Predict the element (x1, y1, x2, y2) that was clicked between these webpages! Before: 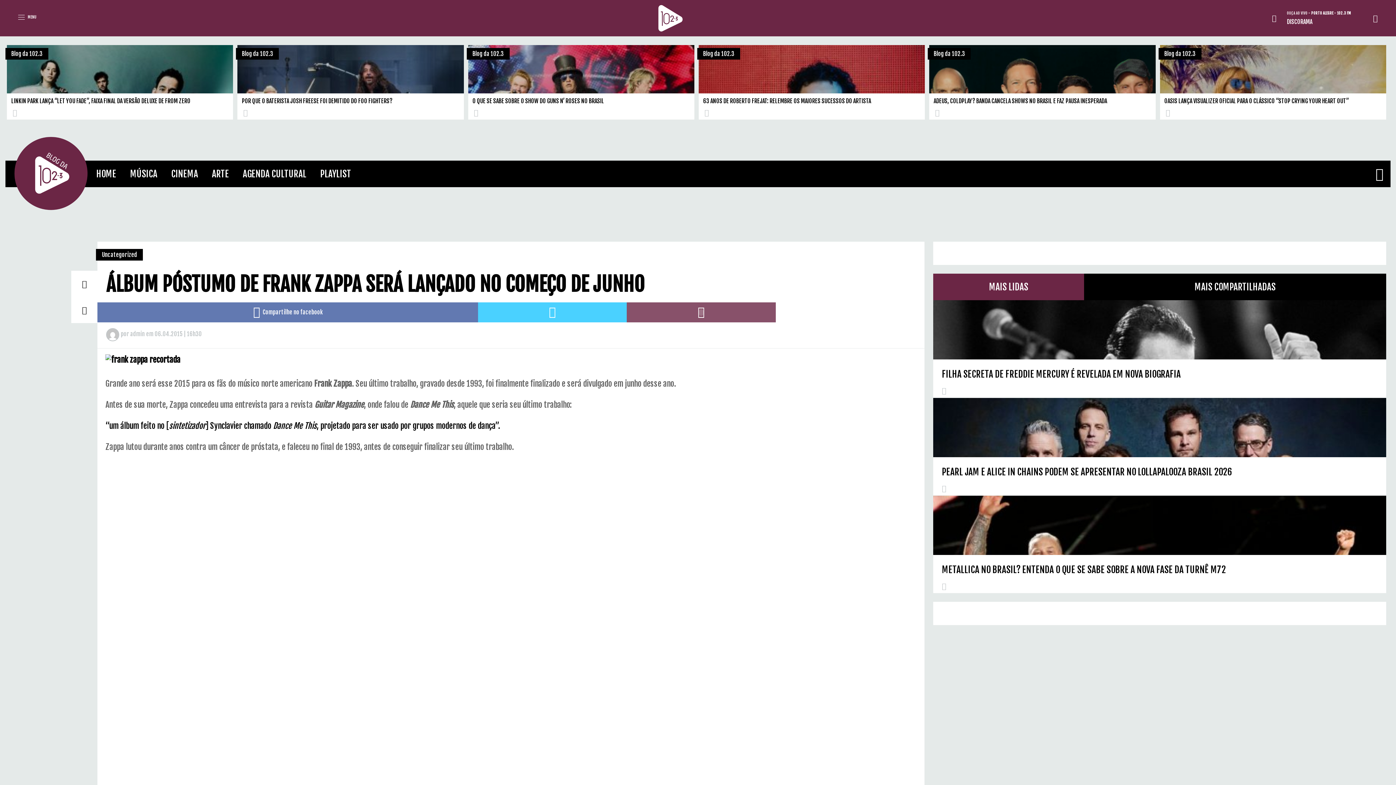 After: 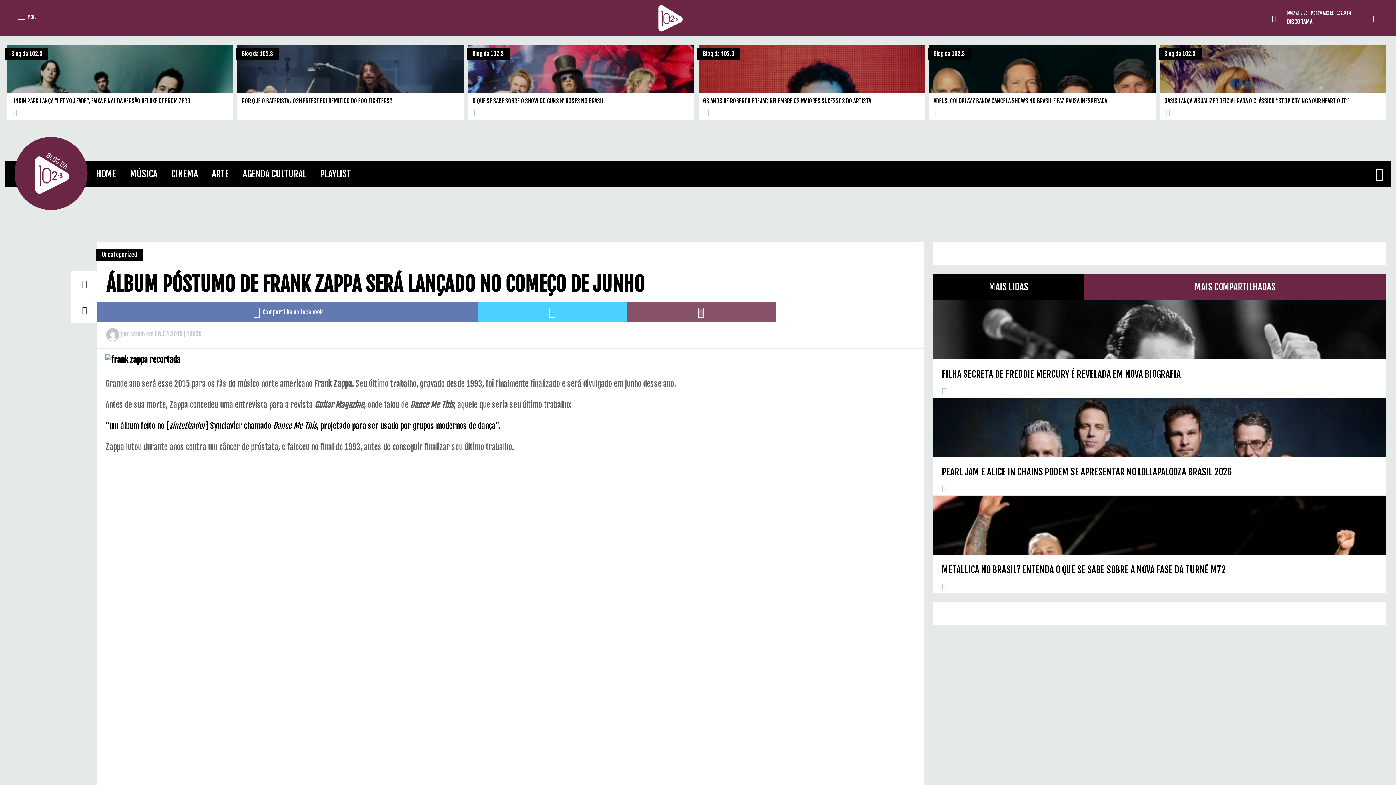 Action: bbox: (1084, 273, 1386, 300) label: MAIS COMPARTILHADAS